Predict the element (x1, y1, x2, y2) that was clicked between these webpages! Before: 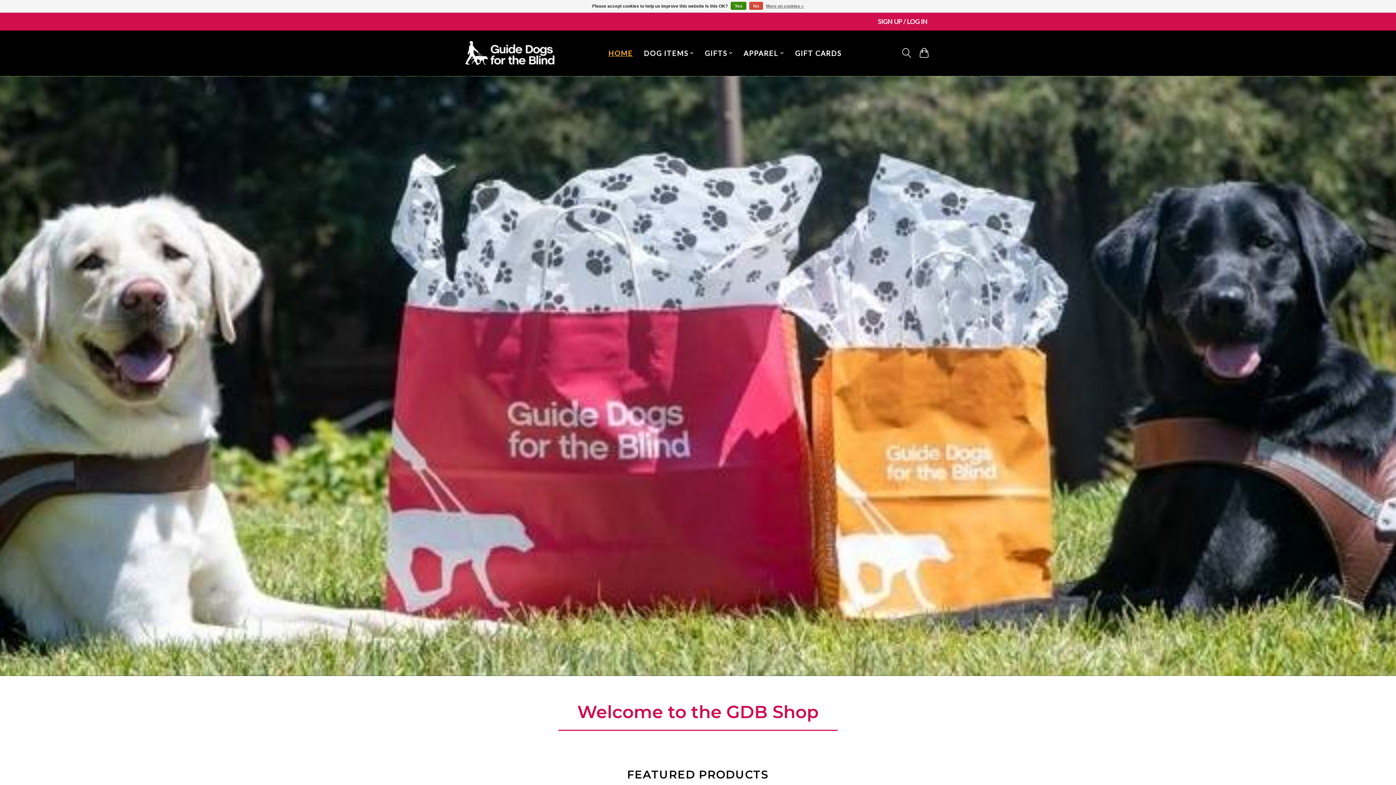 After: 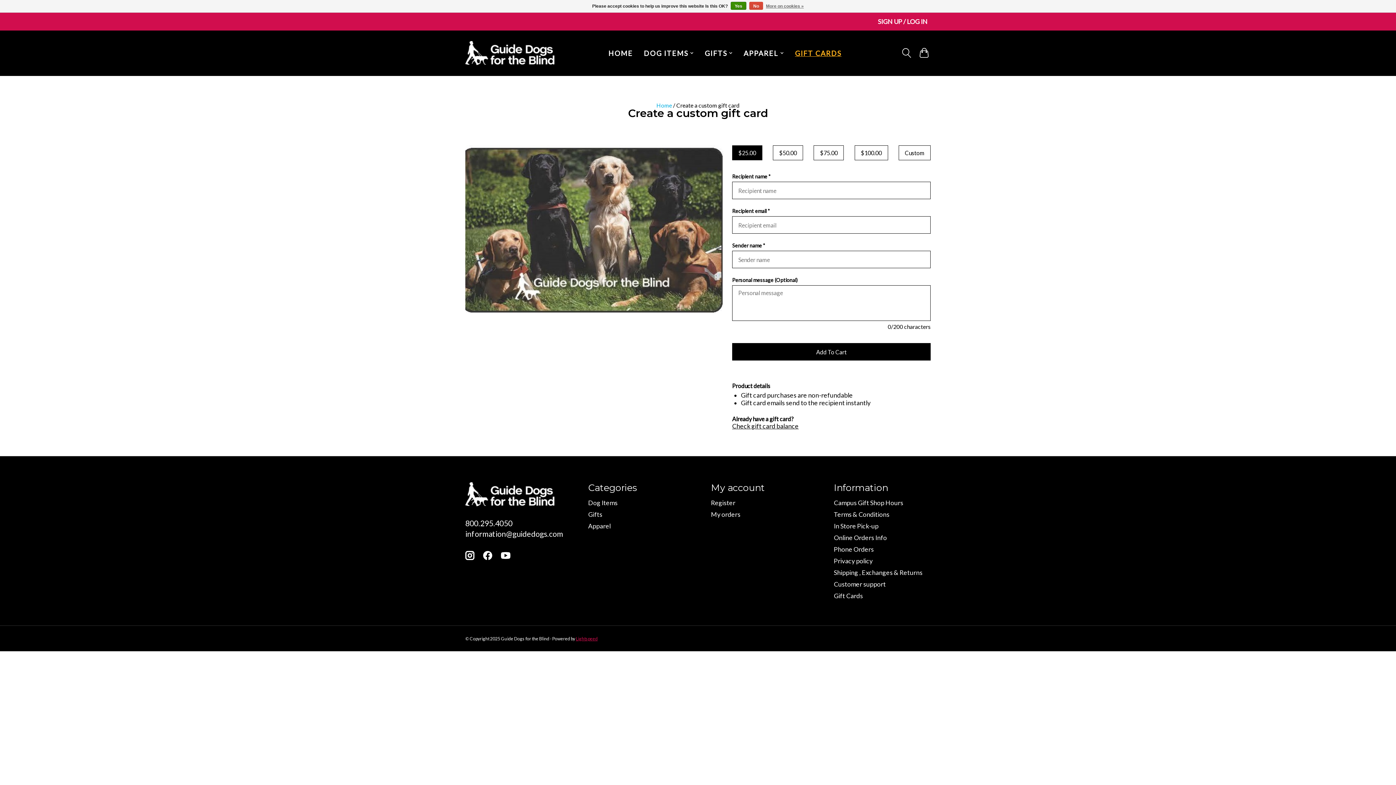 Action: label: GIFT CARDS bbox: (791, 46, 844, 59)